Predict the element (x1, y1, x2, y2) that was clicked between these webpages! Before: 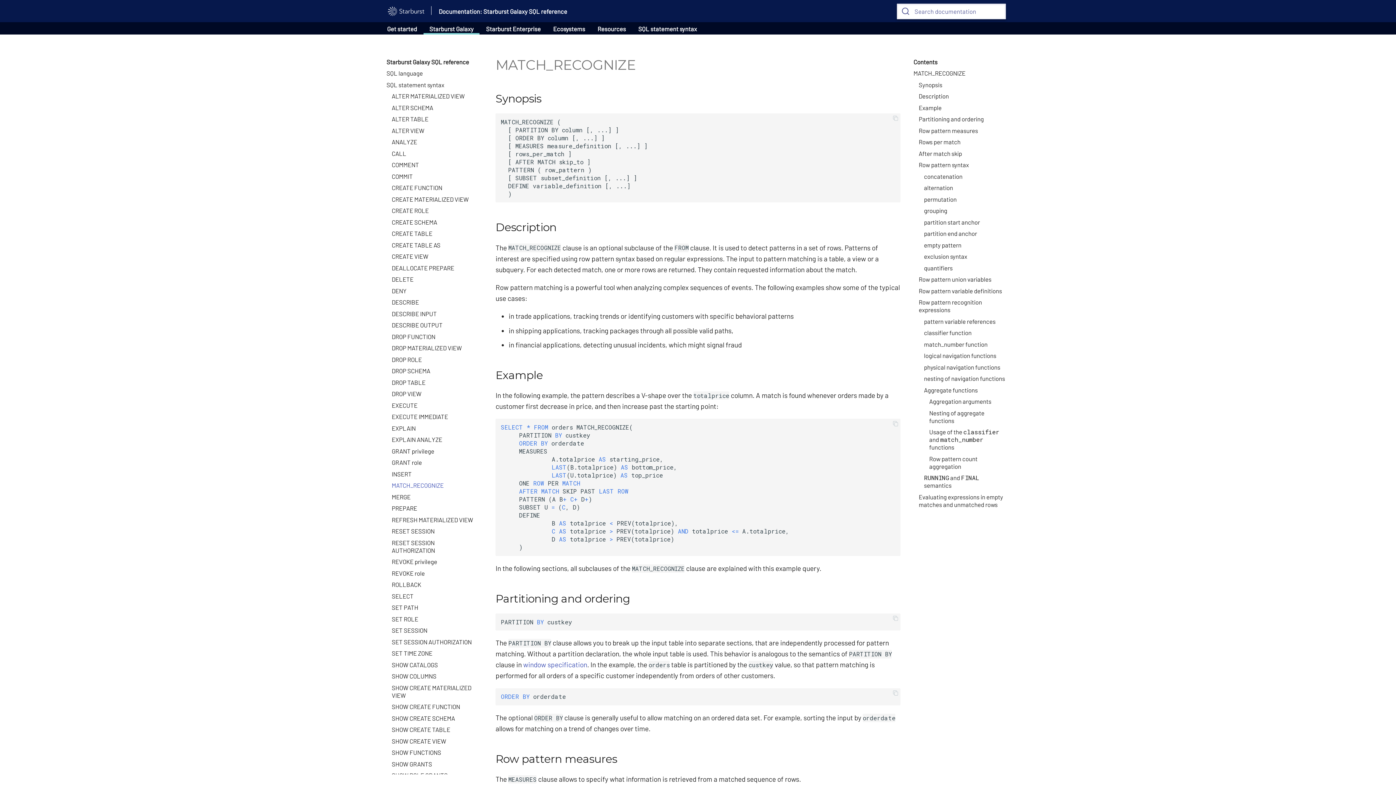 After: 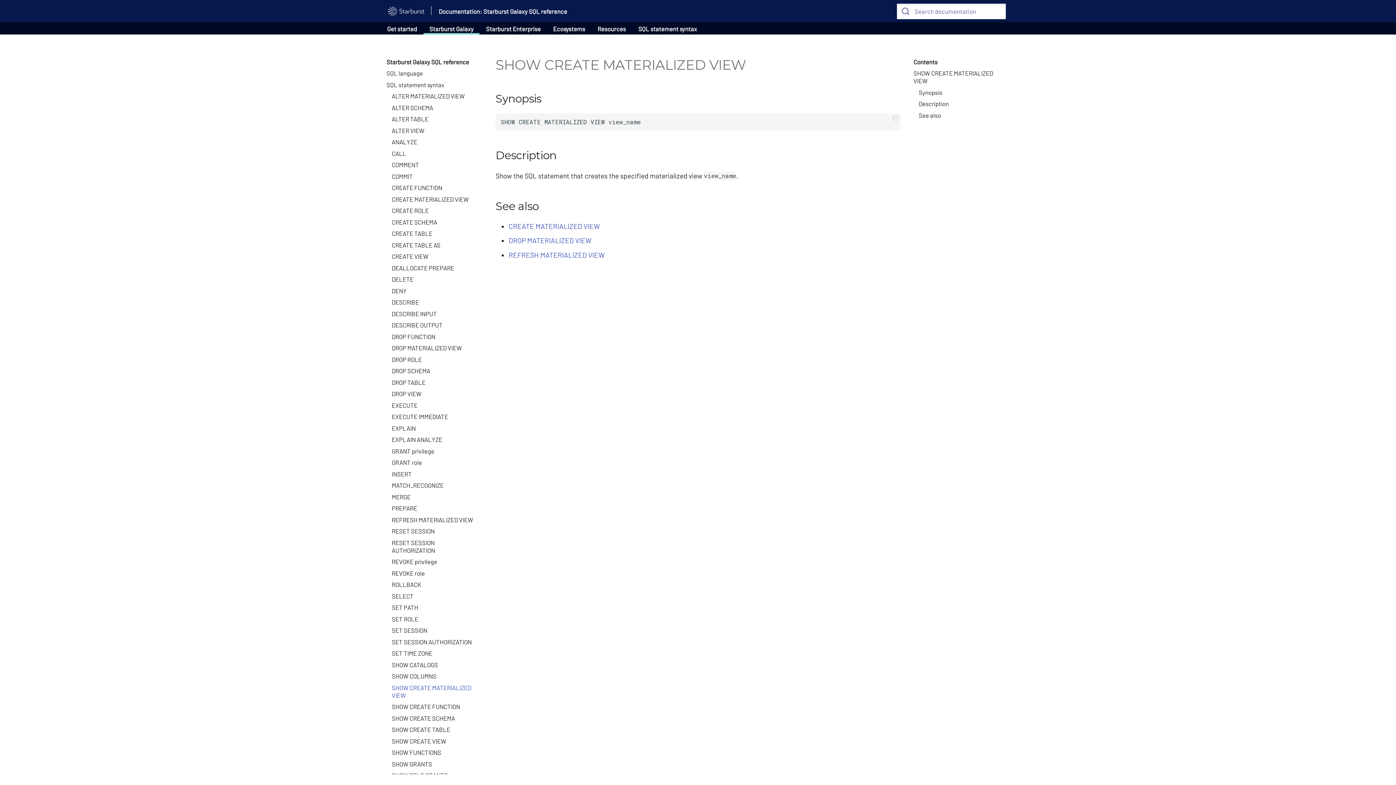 Action: label: SHOW CREATE MATERIALIZED VIEW bbox: (391, 684, 478, 699)